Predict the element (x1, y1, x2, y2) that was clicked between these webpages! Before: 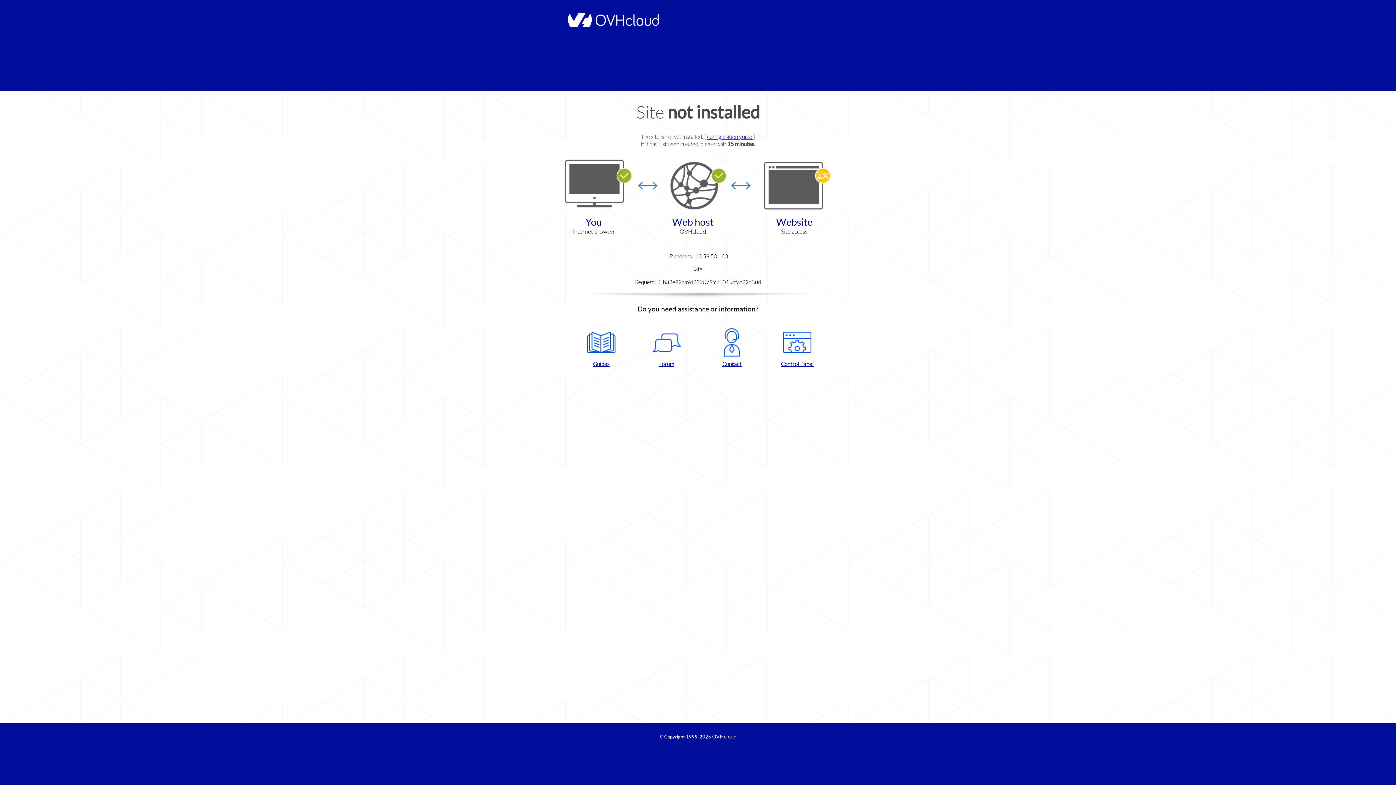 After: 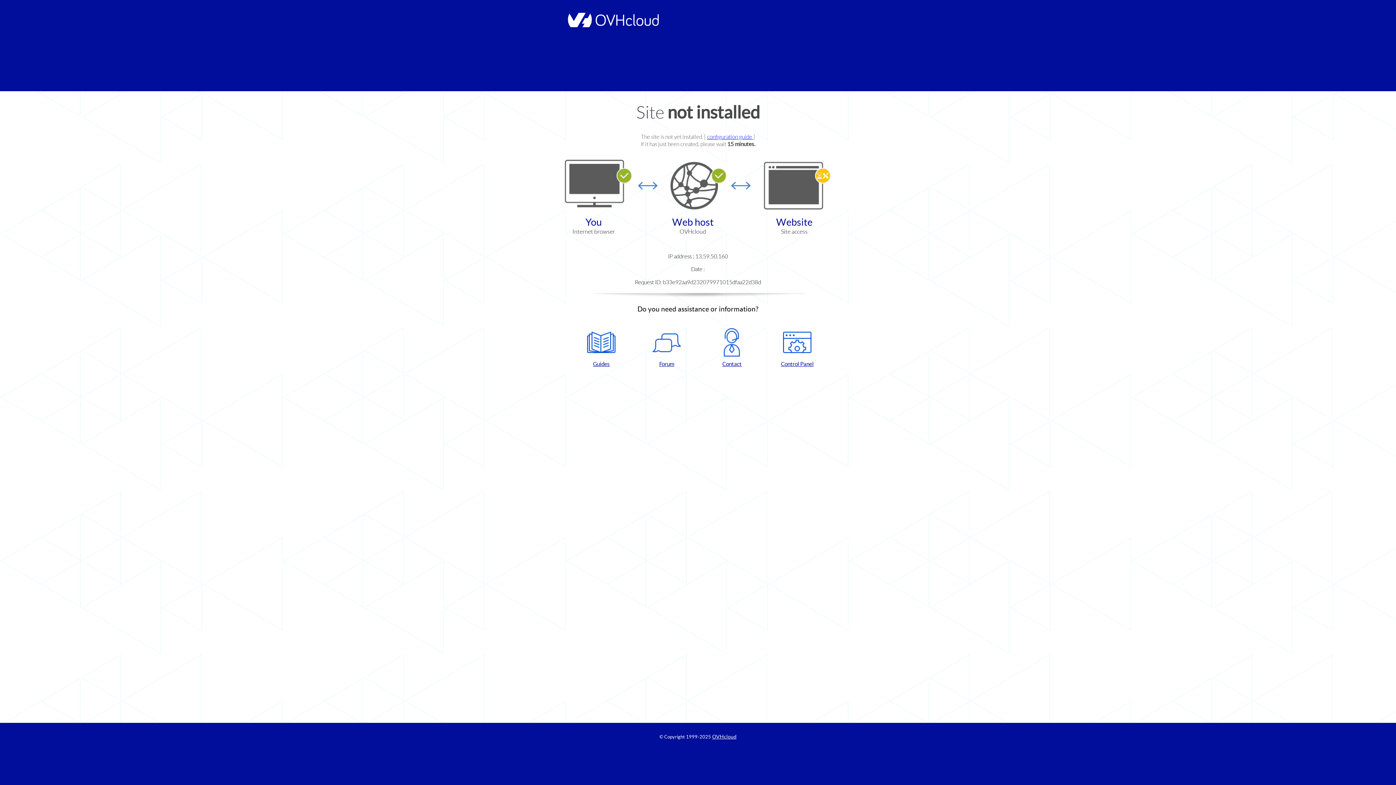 Action: bbox: (702, 328, 761, 367) label: Contact